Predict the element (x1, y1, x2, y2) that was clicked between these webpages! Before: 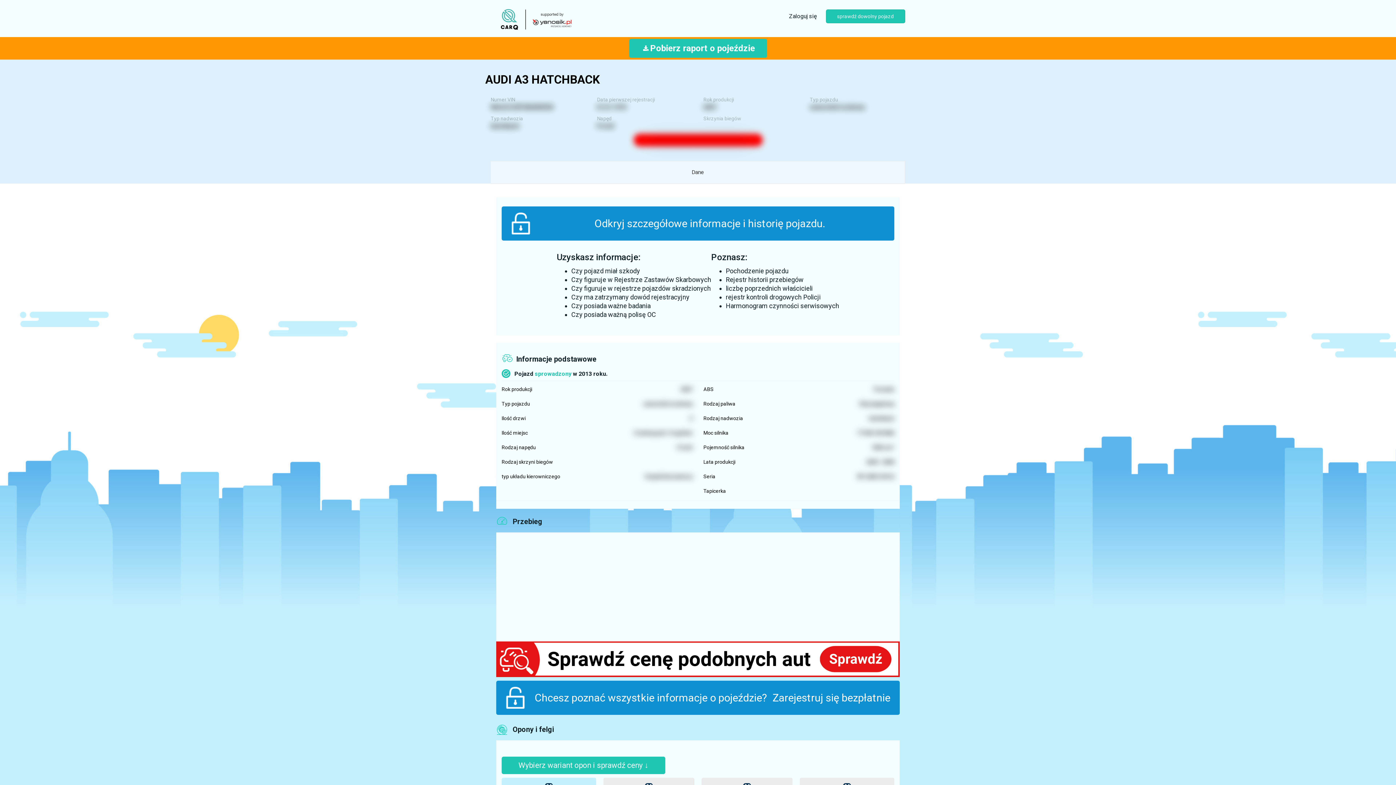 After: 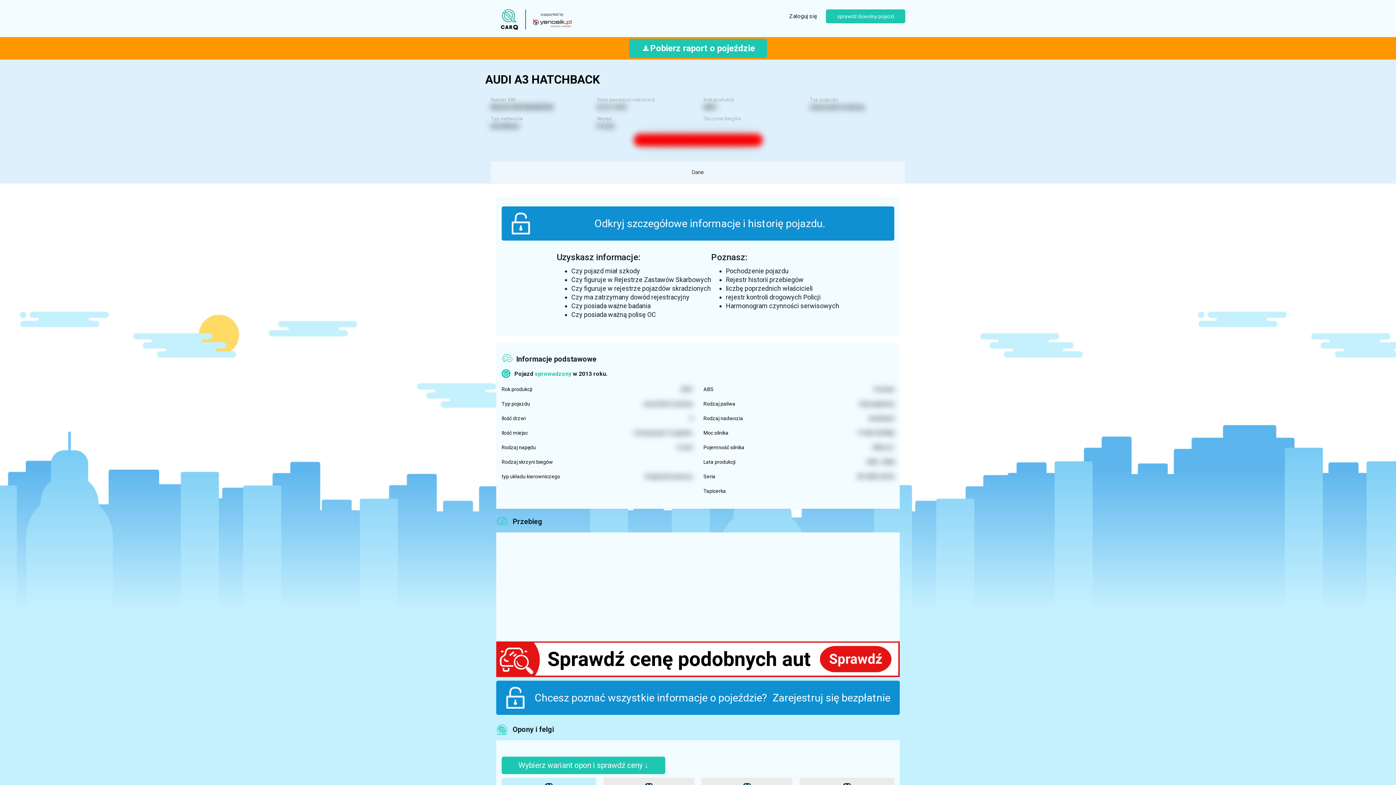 Action: label: Dane bbox: (490, 161, 905, 183)